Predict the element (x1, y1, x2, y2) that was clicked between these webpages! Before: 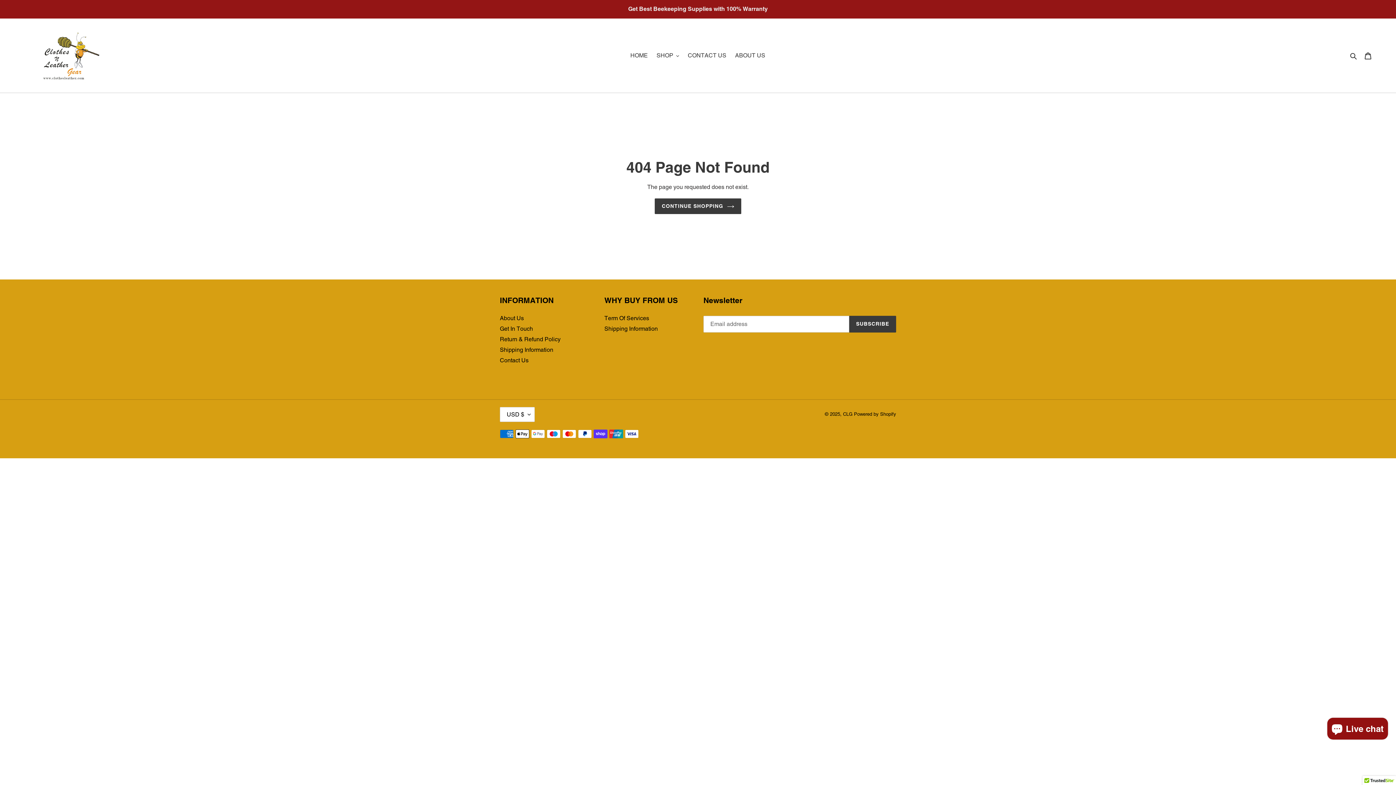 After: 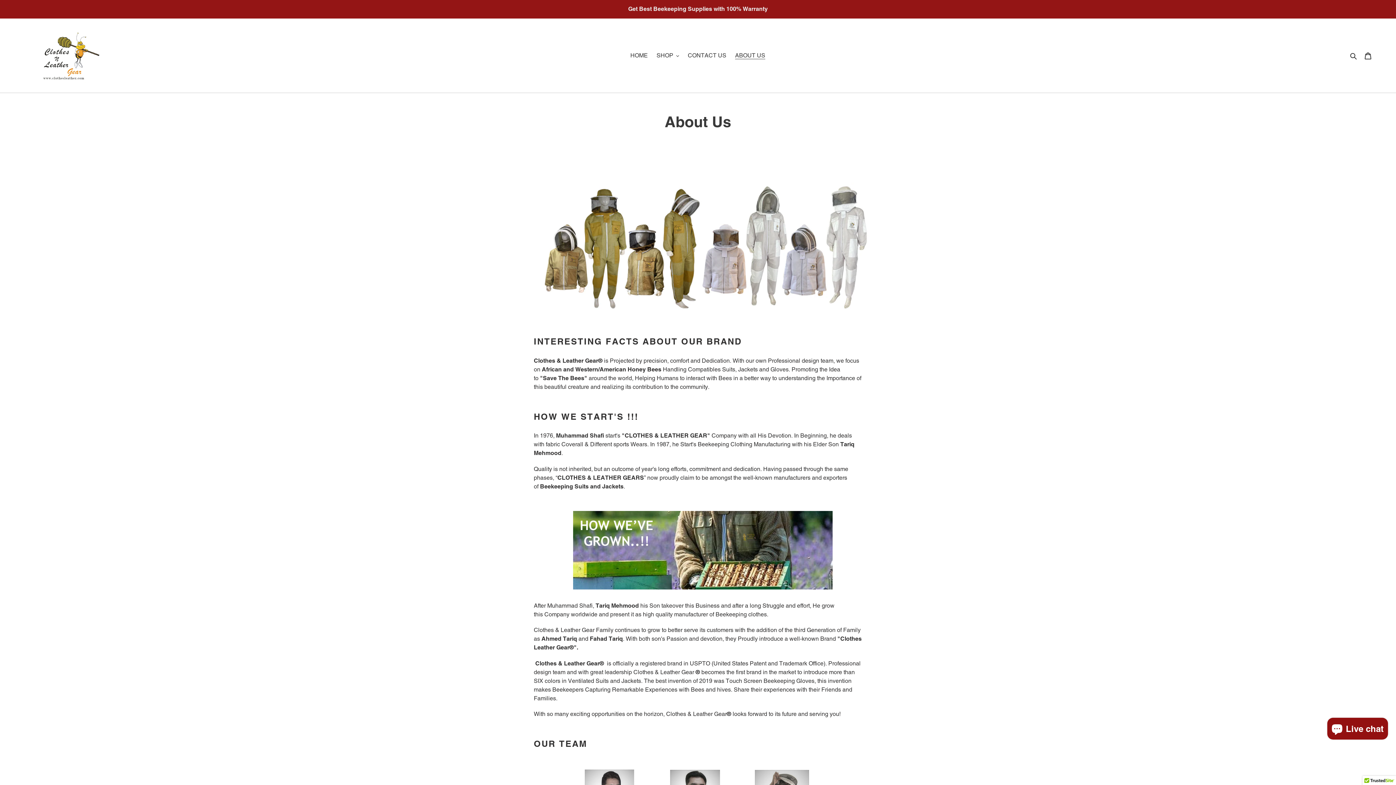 Action: label: ABOUT US bbox: (731, 50, 769, 61)